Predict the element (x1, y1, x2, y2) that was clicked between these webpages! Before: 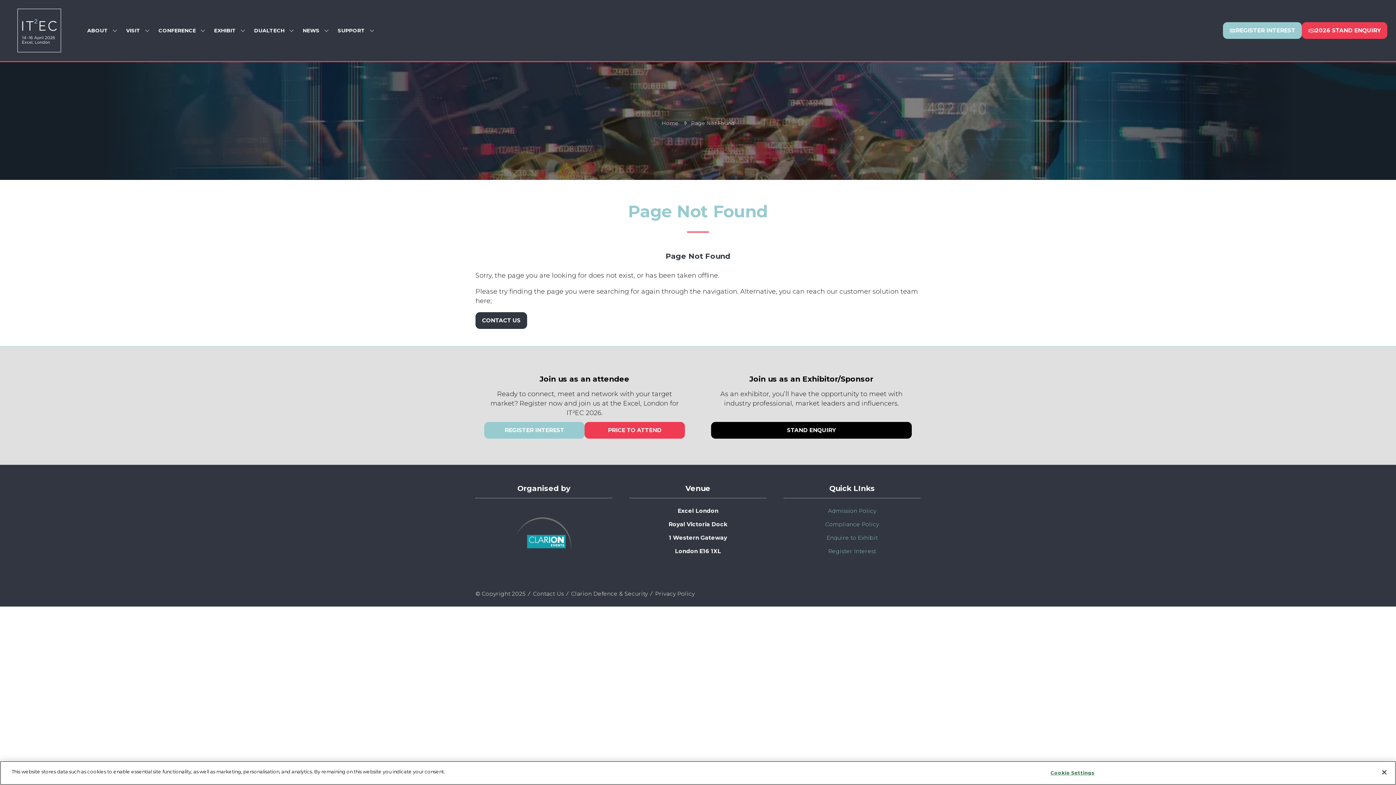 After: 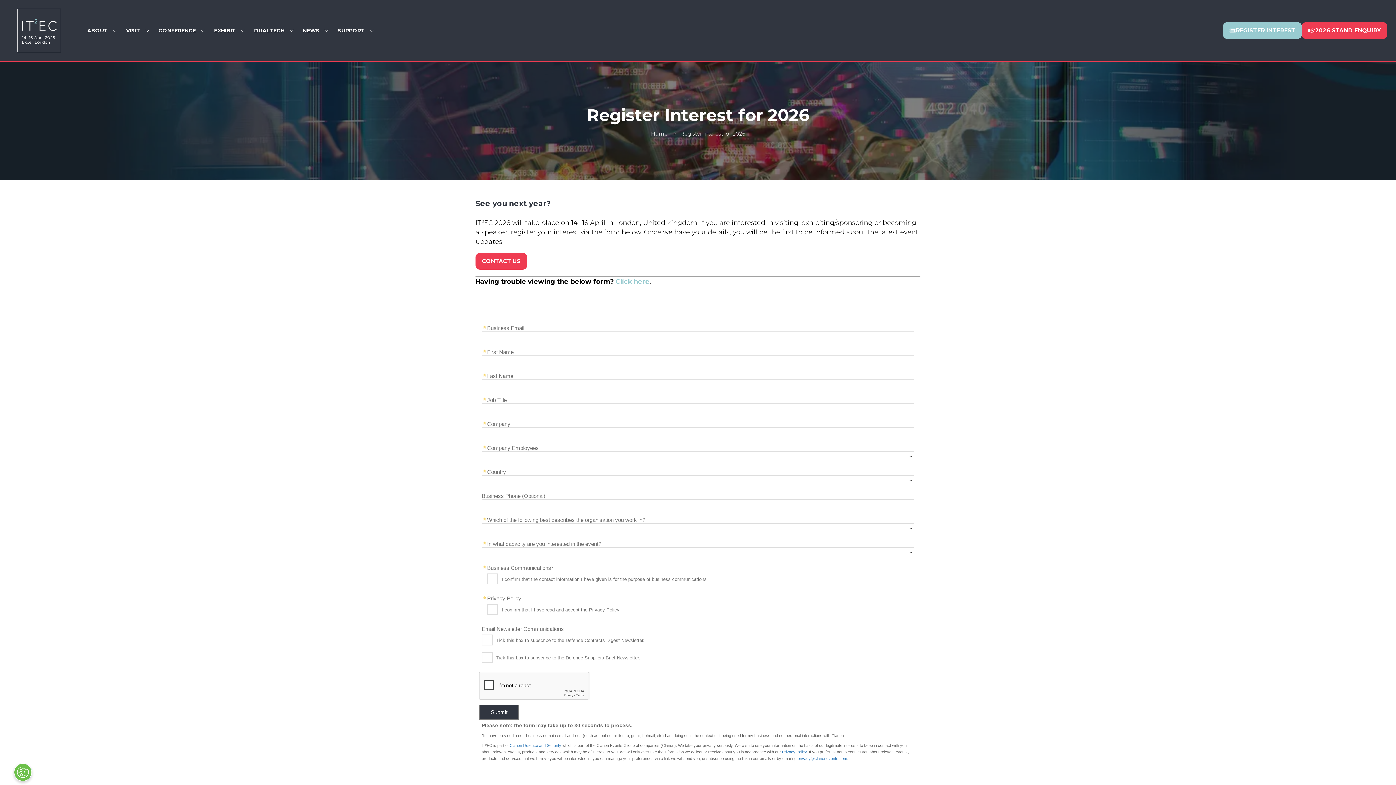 Action: label: REGISTER INTEREST bbox: (484, 422, 584, 438)